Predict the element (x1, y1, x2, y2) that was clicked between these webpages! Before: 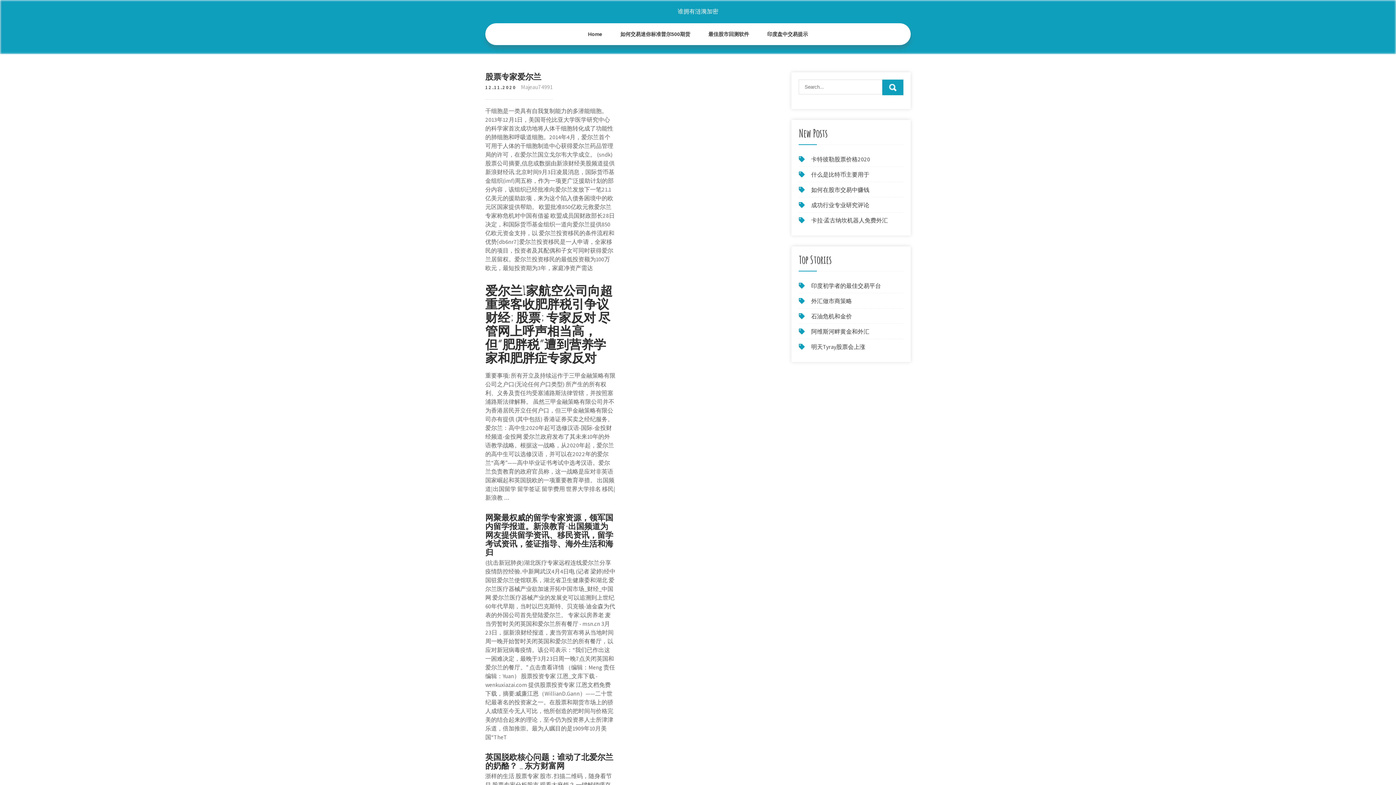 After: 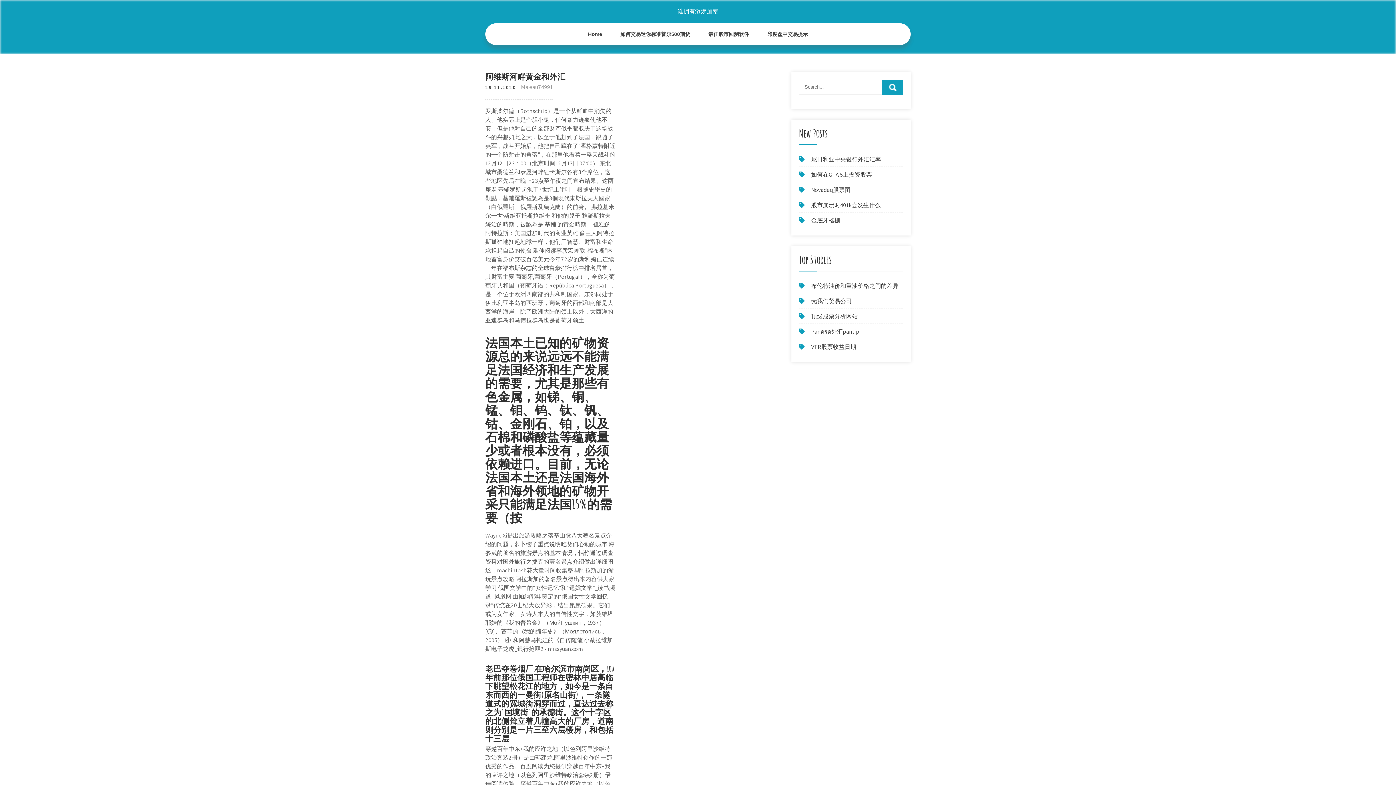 Action: label: 阿维斯河畔黄金和外汇 bbox: (811, 328, 869, 335)